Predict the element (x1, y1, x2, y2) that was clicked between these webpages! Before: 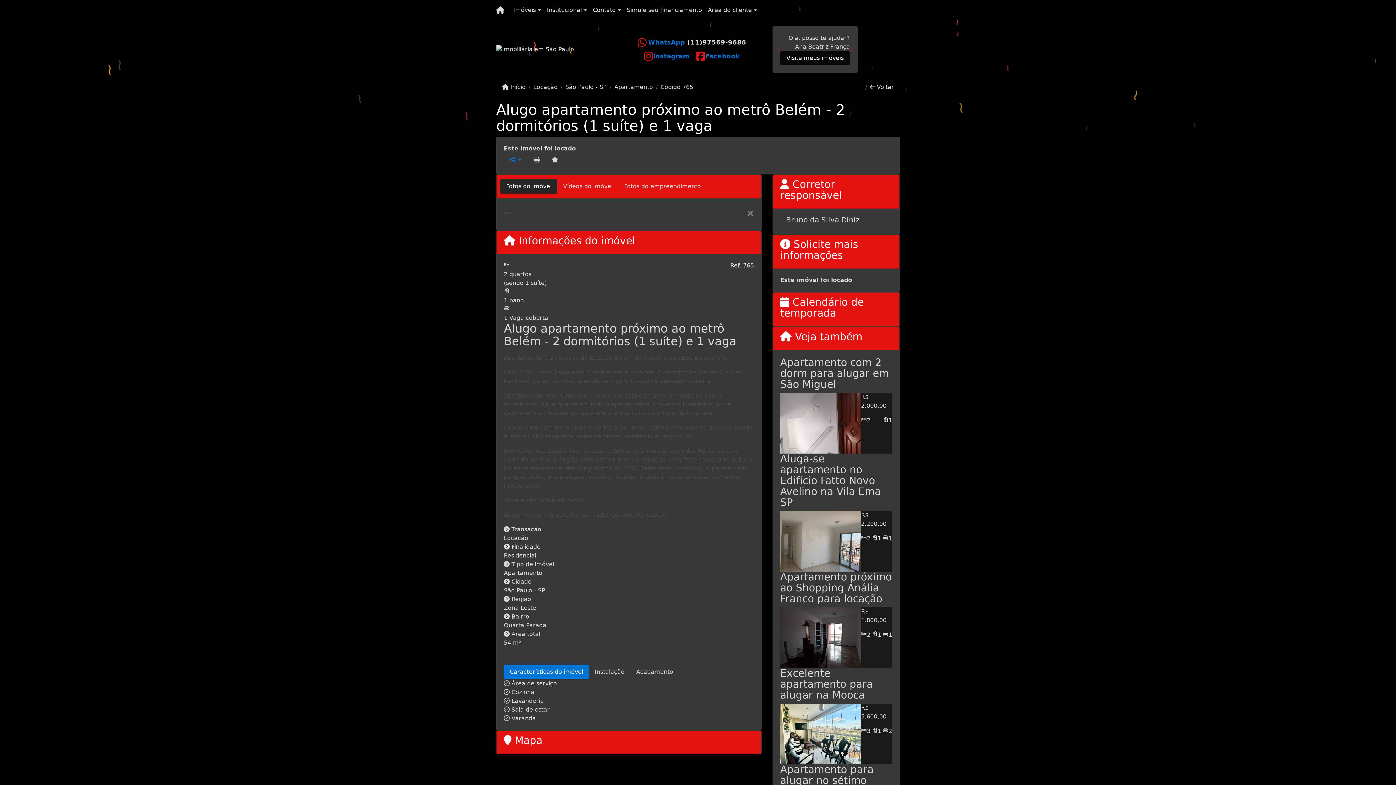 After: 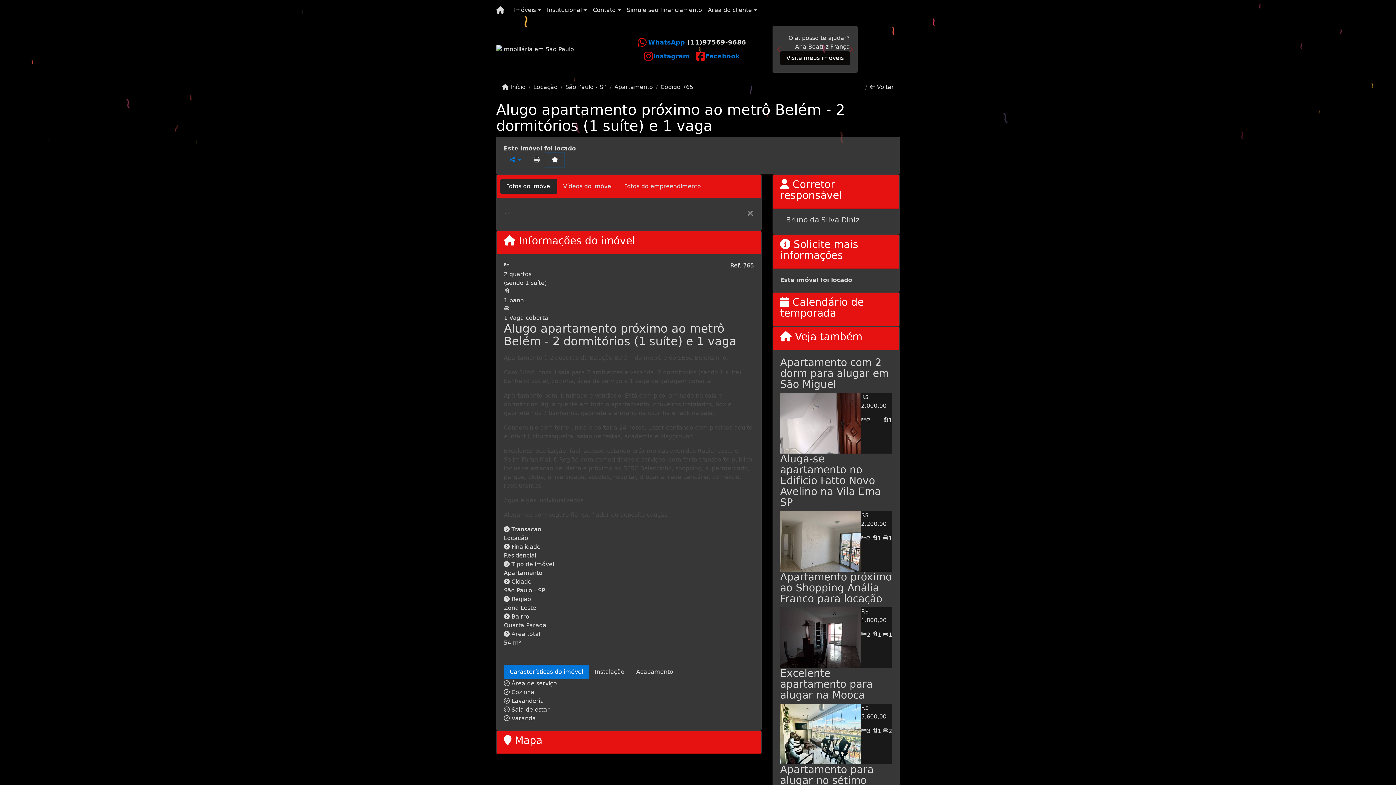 Action: bbox: (545, 153, 564, 166)